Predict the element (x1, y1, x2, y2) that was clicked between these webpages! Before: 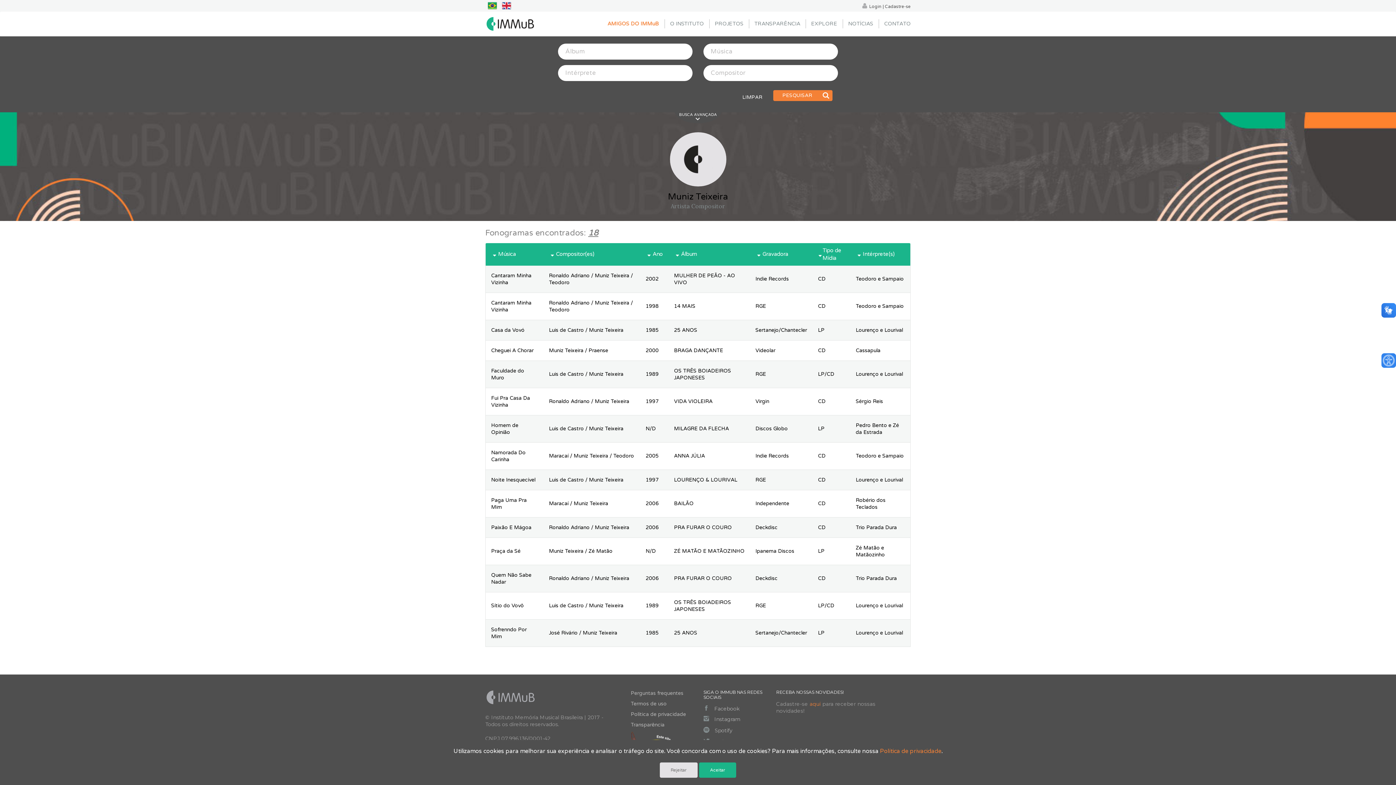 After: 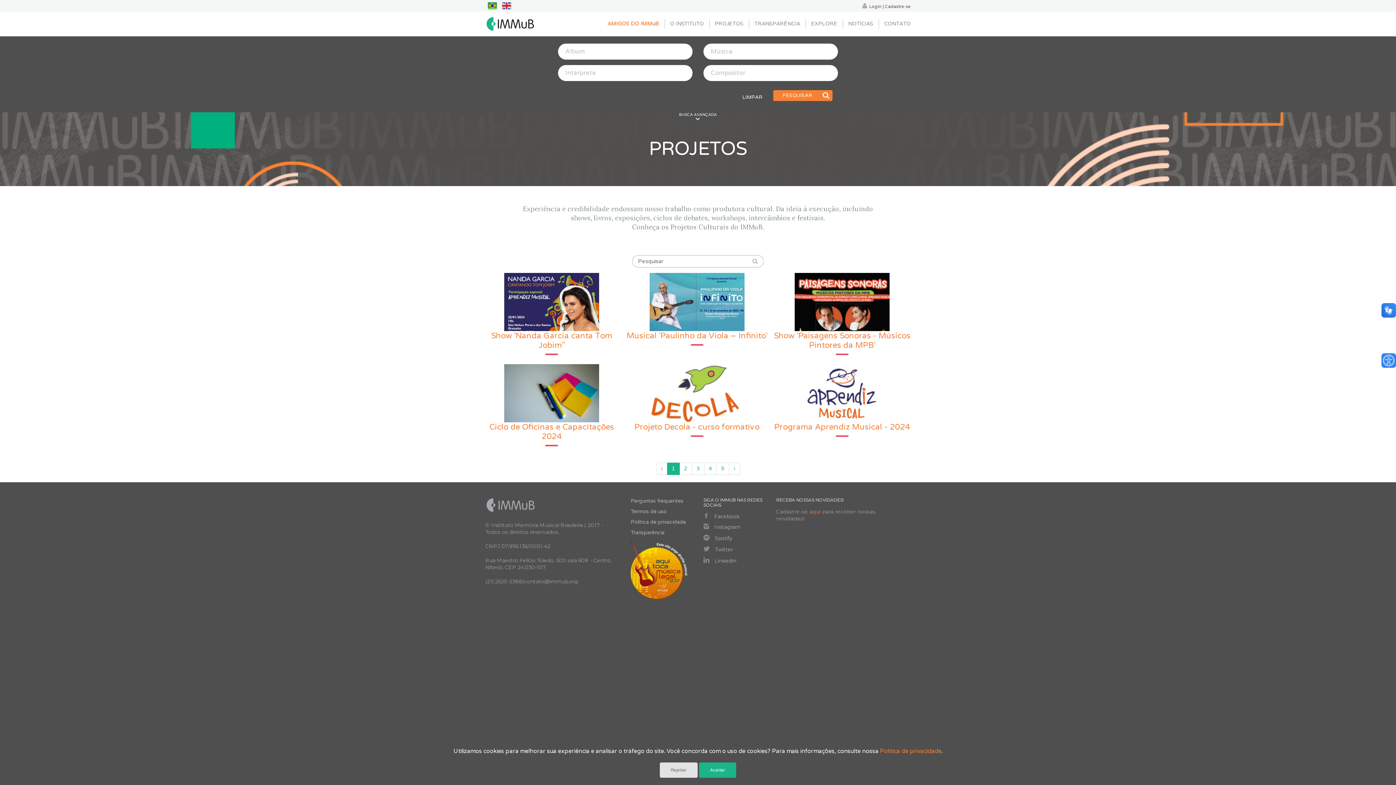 Action: label: PROJETOS bbox: (709, 11, 749, 36)